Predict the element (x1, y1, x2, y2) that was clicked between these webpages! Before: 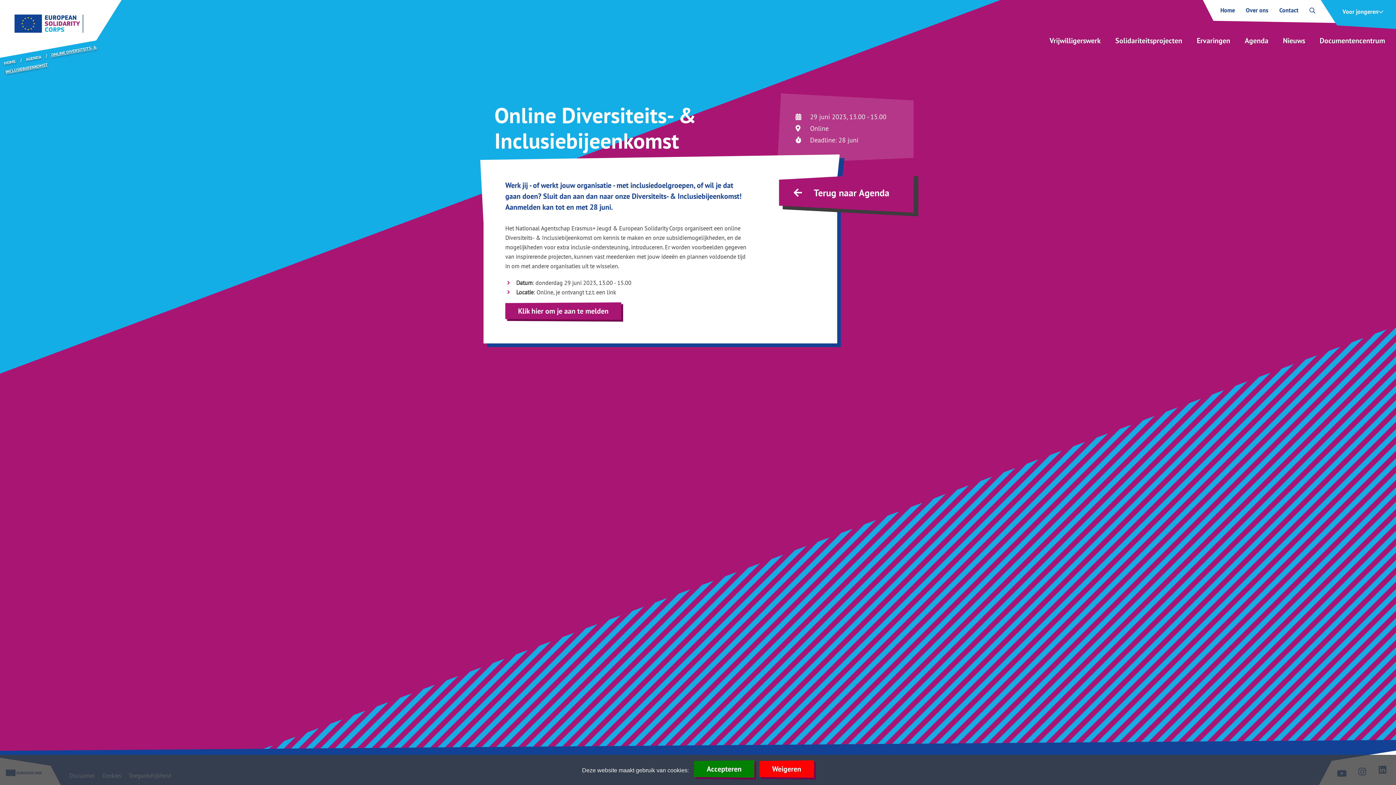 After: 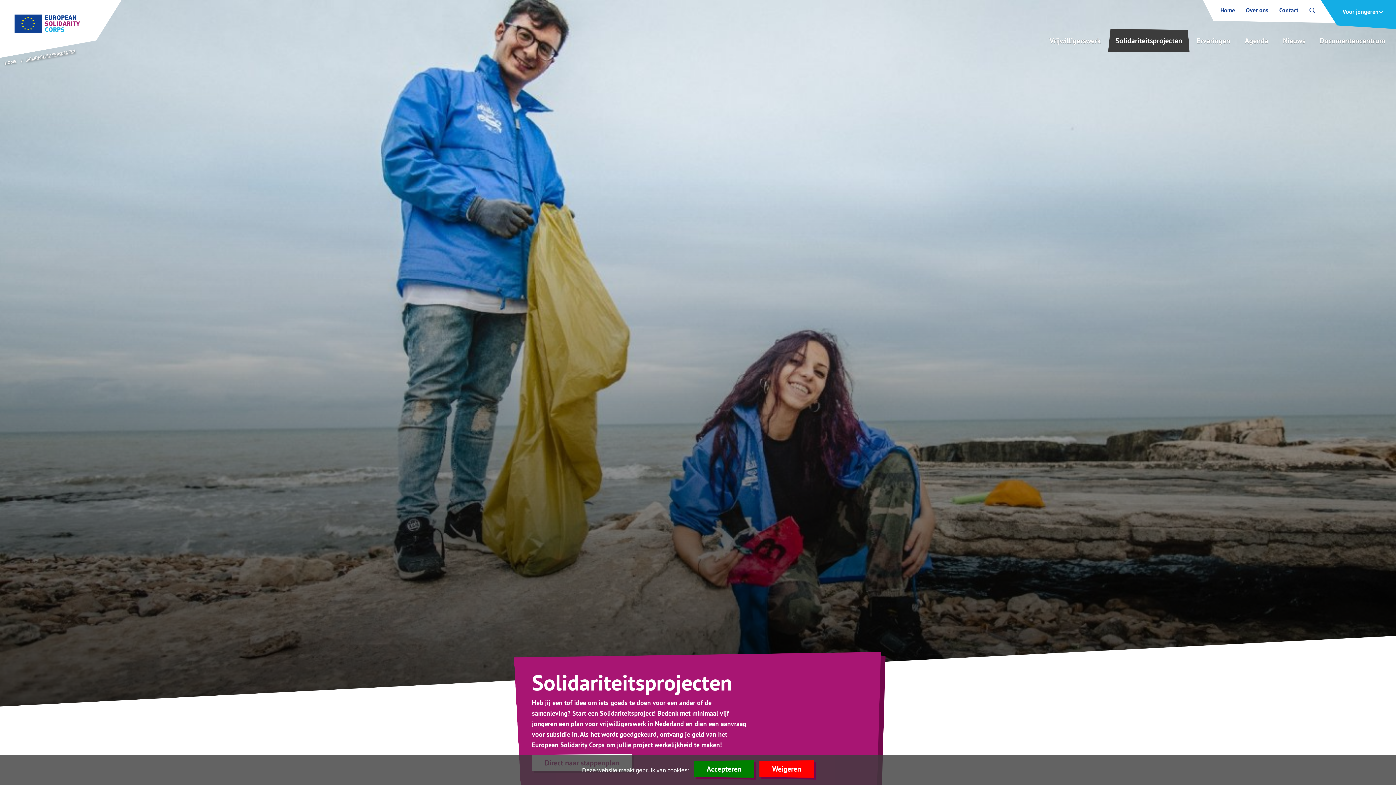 Action: label: Solidariteitsprojecten bbox: (1108, 29, 1189, 52)